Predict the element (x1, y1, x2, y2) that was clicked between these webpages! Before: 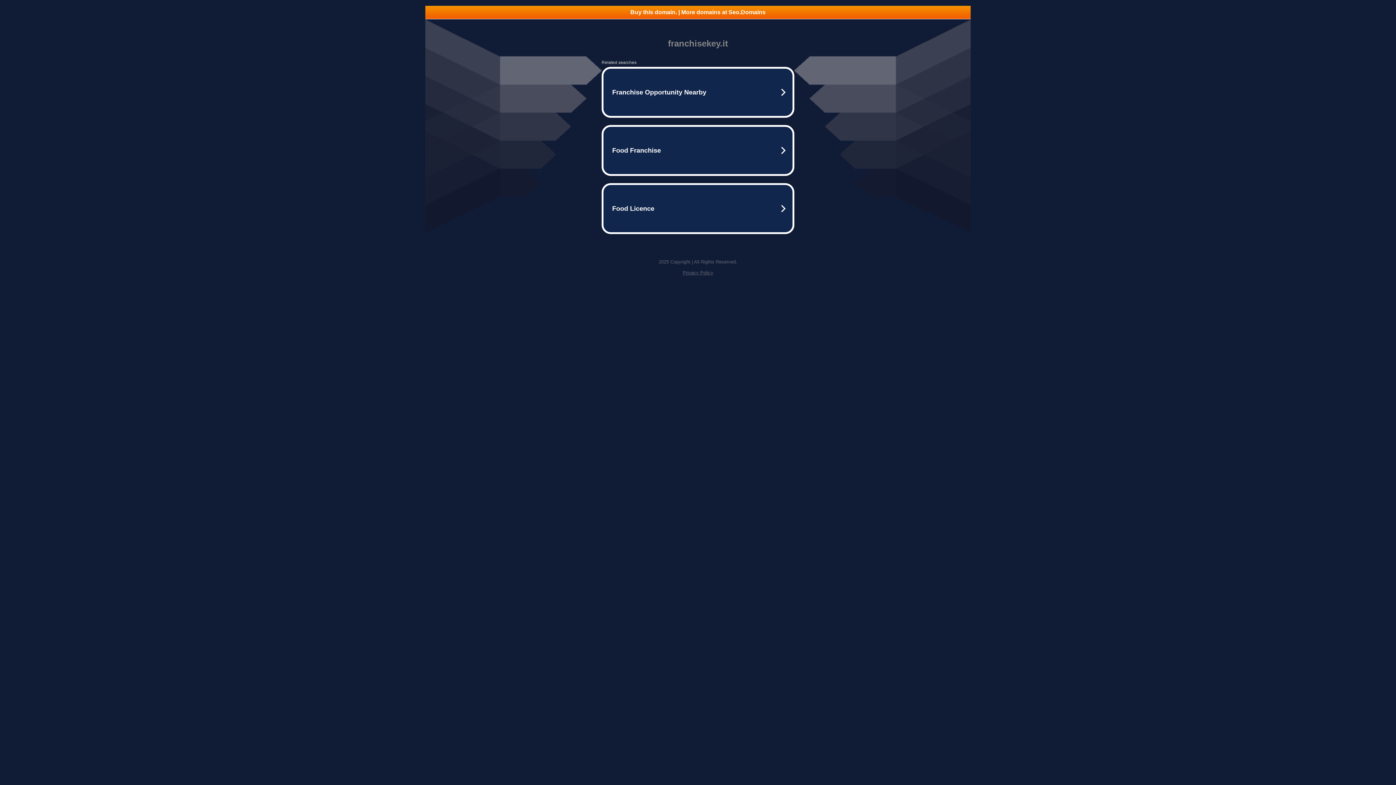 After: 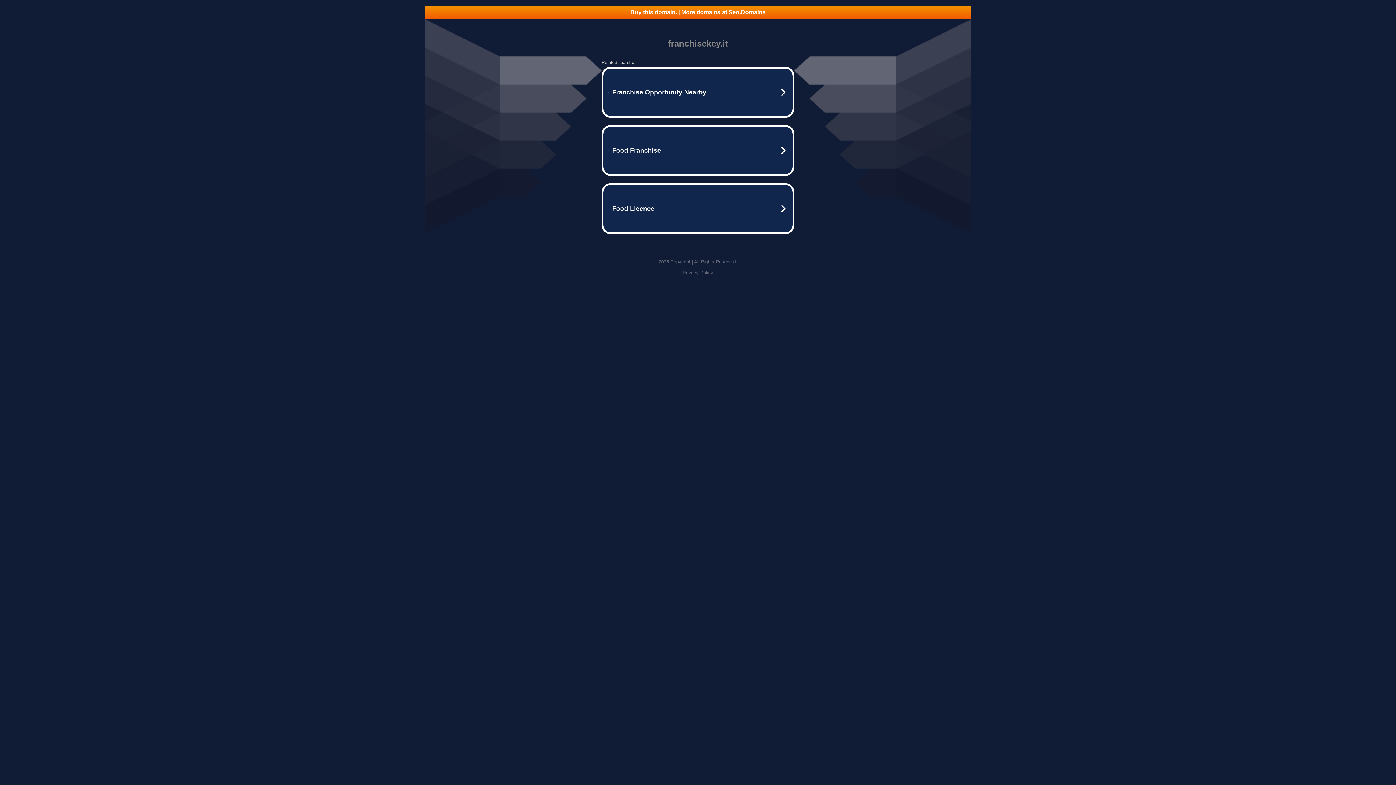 Action: label: Privacy Policy bbox: (682, 270, 713, 275)